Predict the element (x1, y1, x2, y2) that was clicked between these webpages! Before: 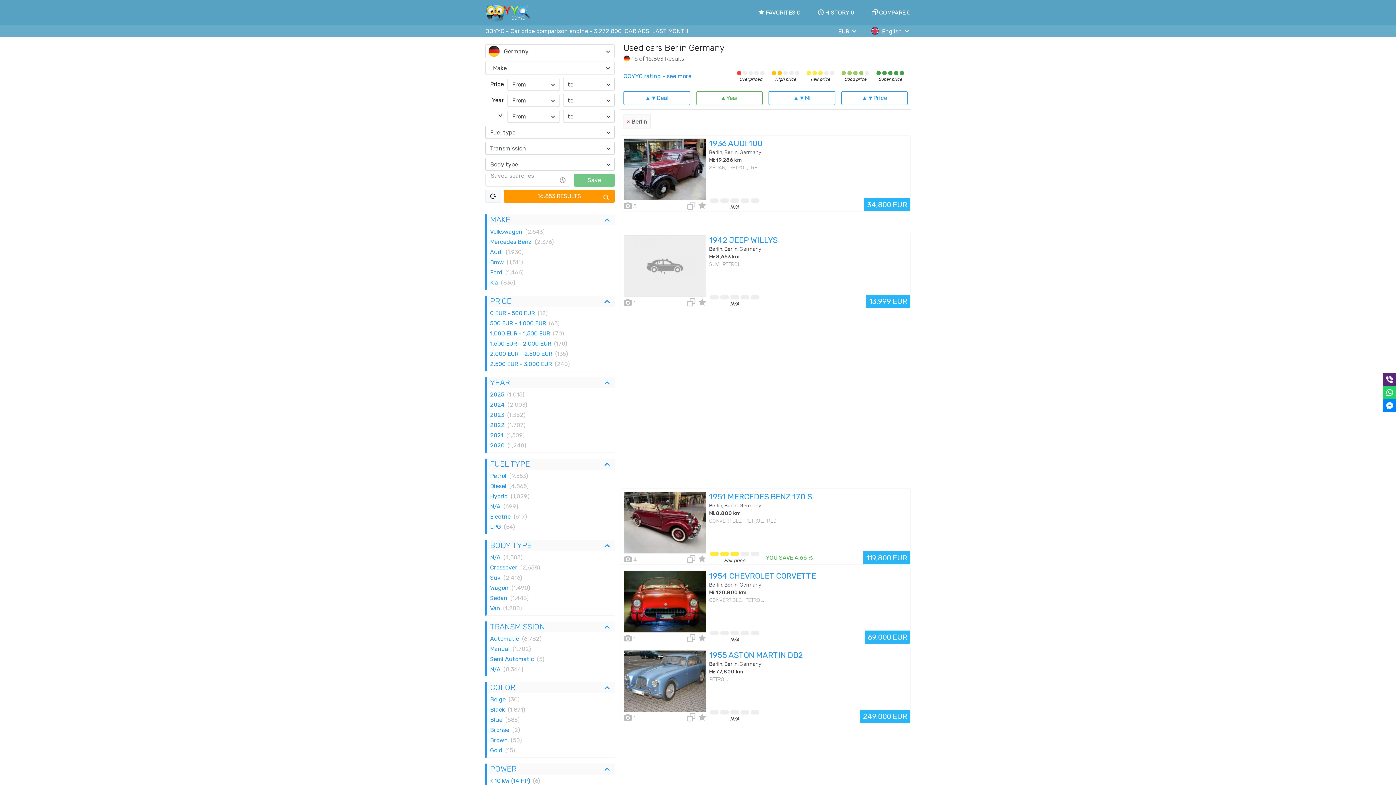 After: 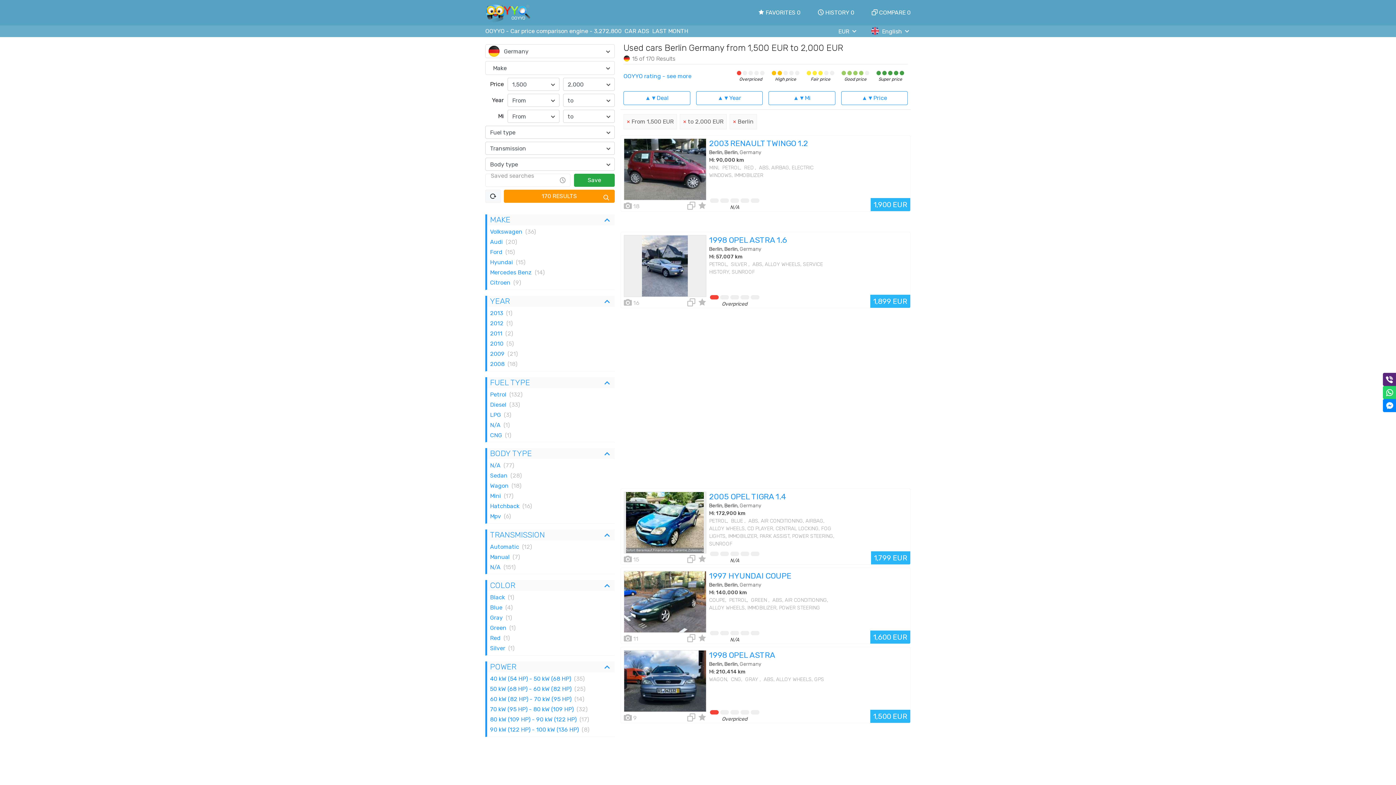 Action: bbox: (487, 338, 614, 349) label: 1,500 EUR - 2,000 EUR
(170)